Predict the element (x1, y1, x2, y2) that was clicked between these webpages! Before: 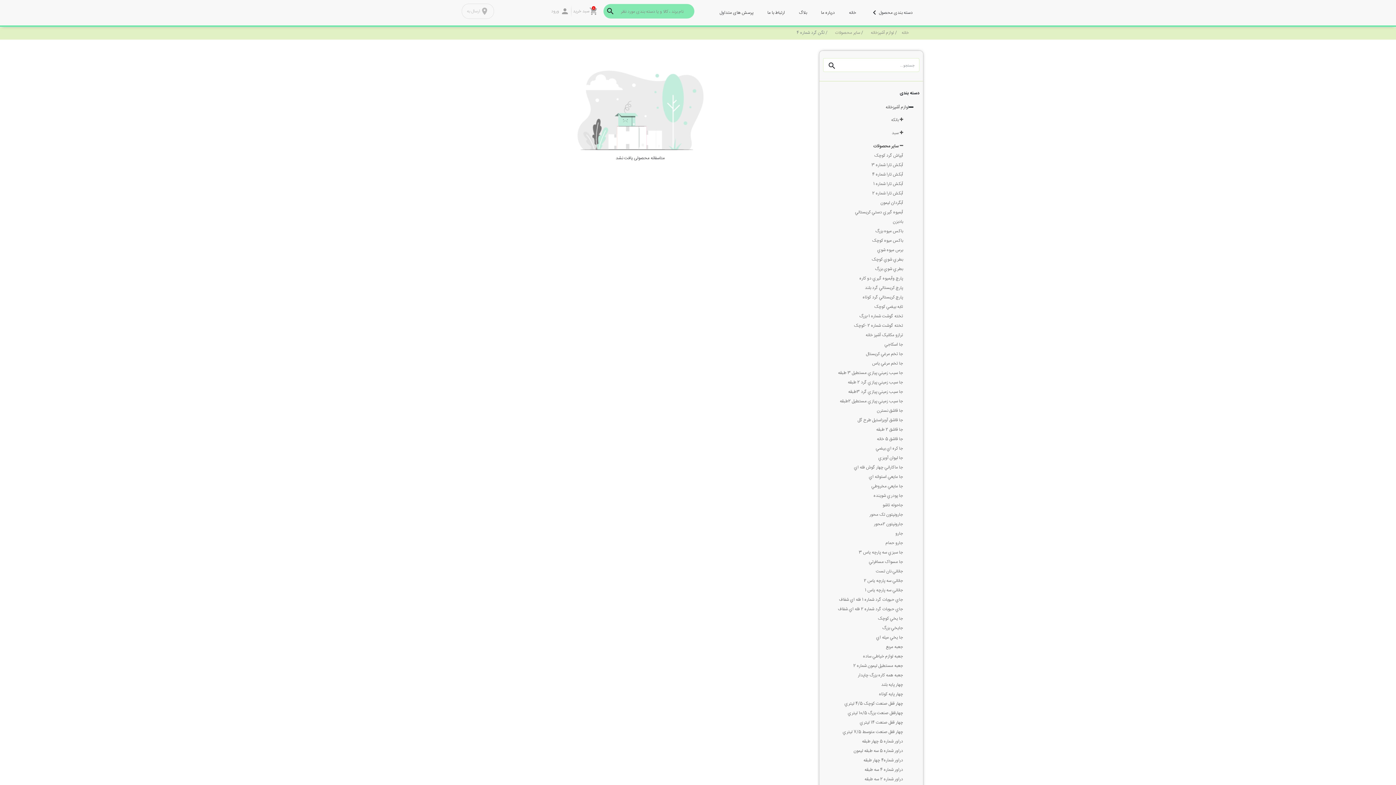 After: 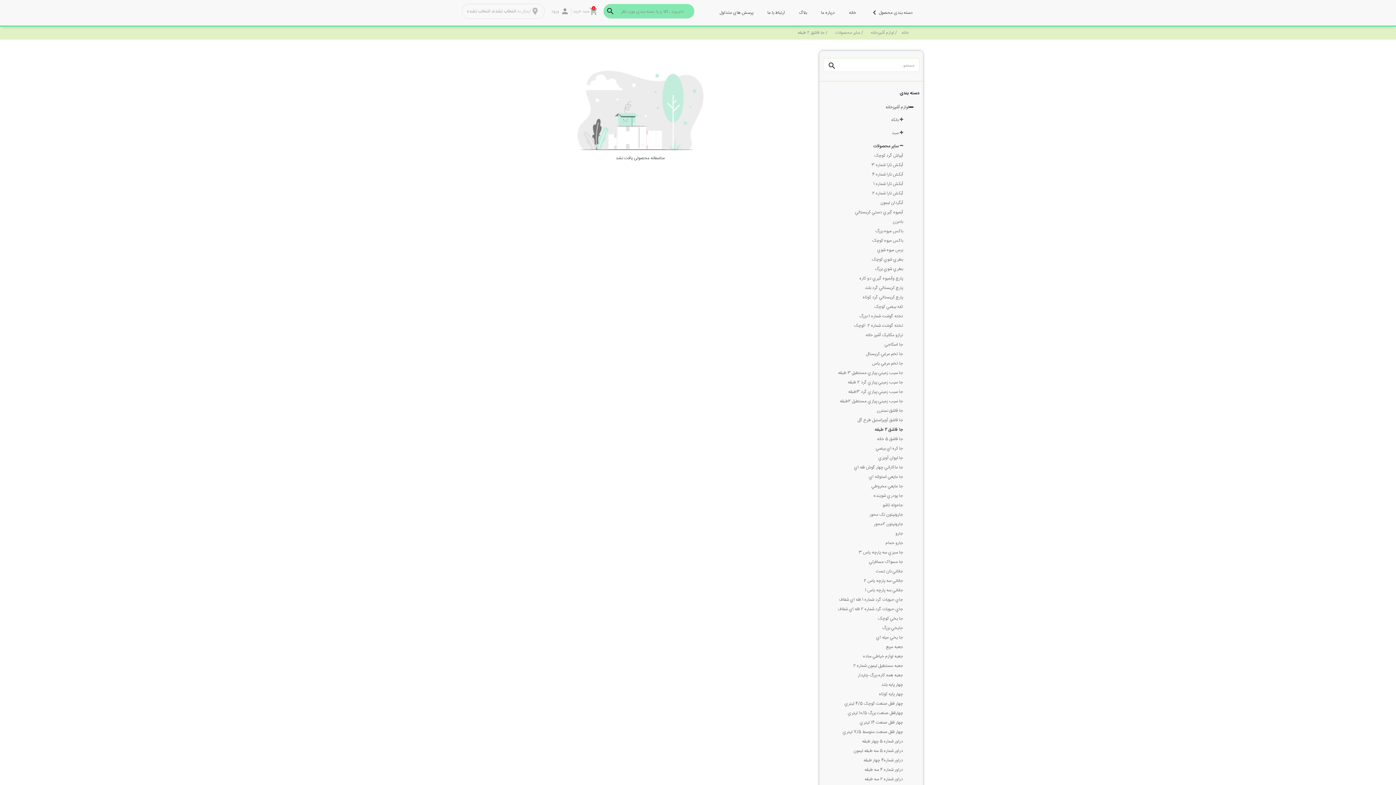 Action: bbox: (876, 426, 903, 433) label: جا قاشق 2 طبقه